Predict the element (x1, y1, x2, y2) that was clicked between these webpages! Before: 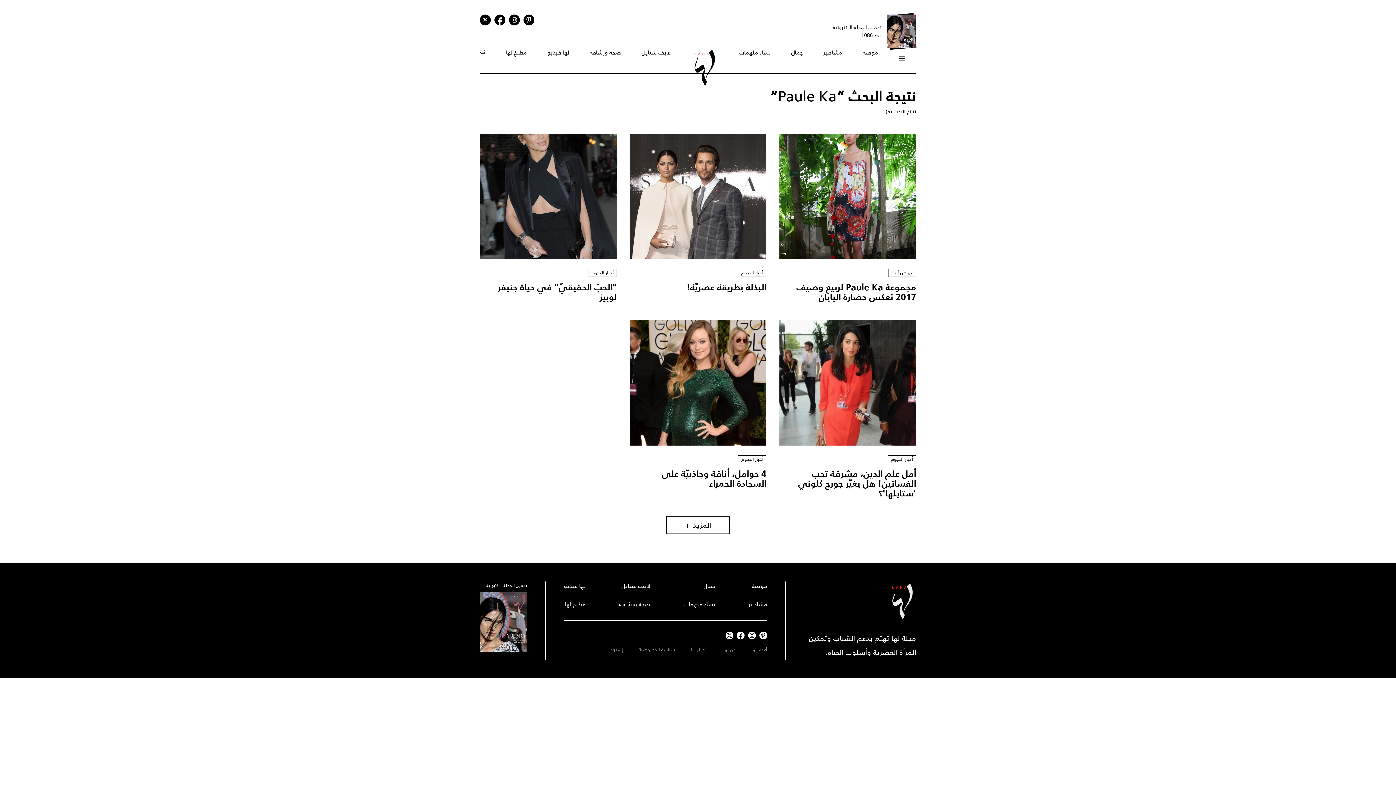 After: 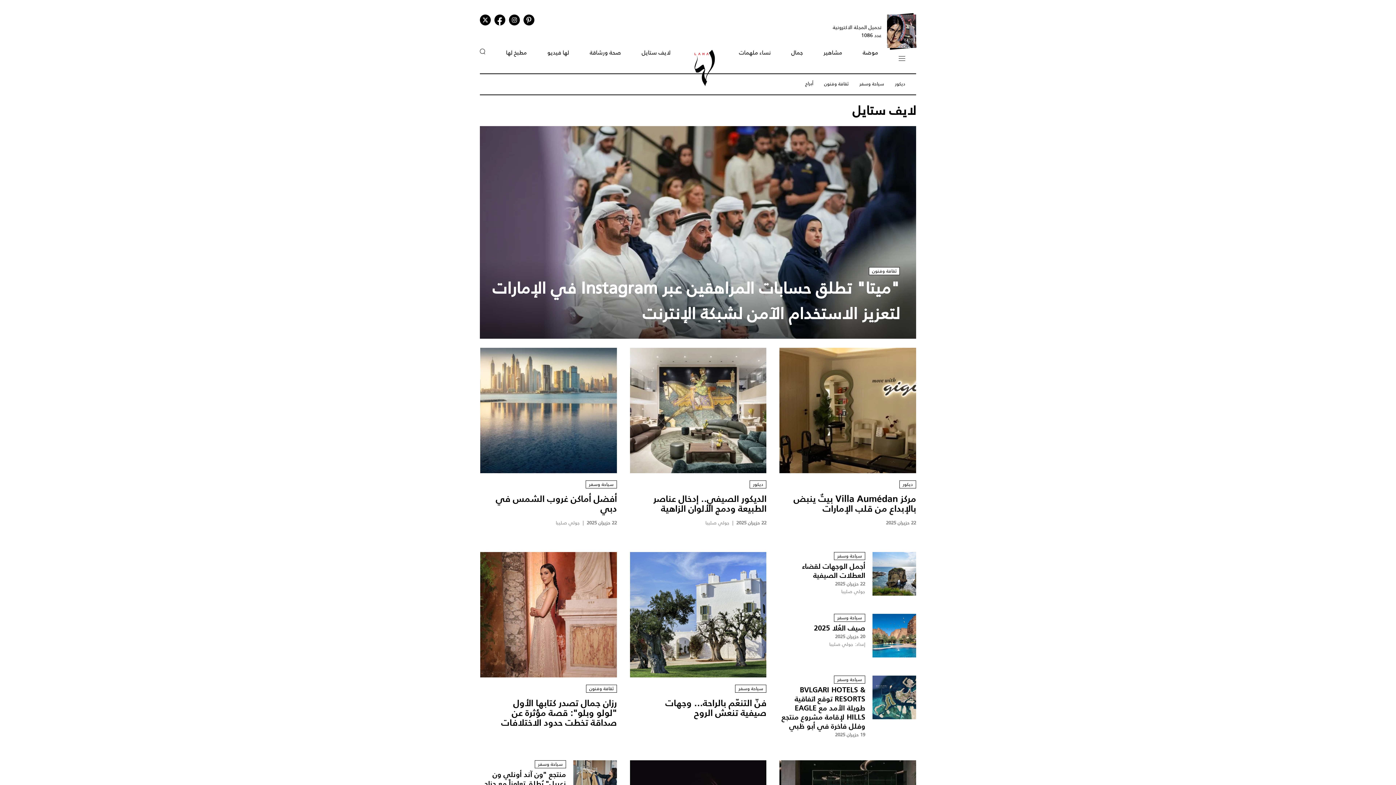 Action: label: لايف ستايل bbox: (621, 628, 650, 638)